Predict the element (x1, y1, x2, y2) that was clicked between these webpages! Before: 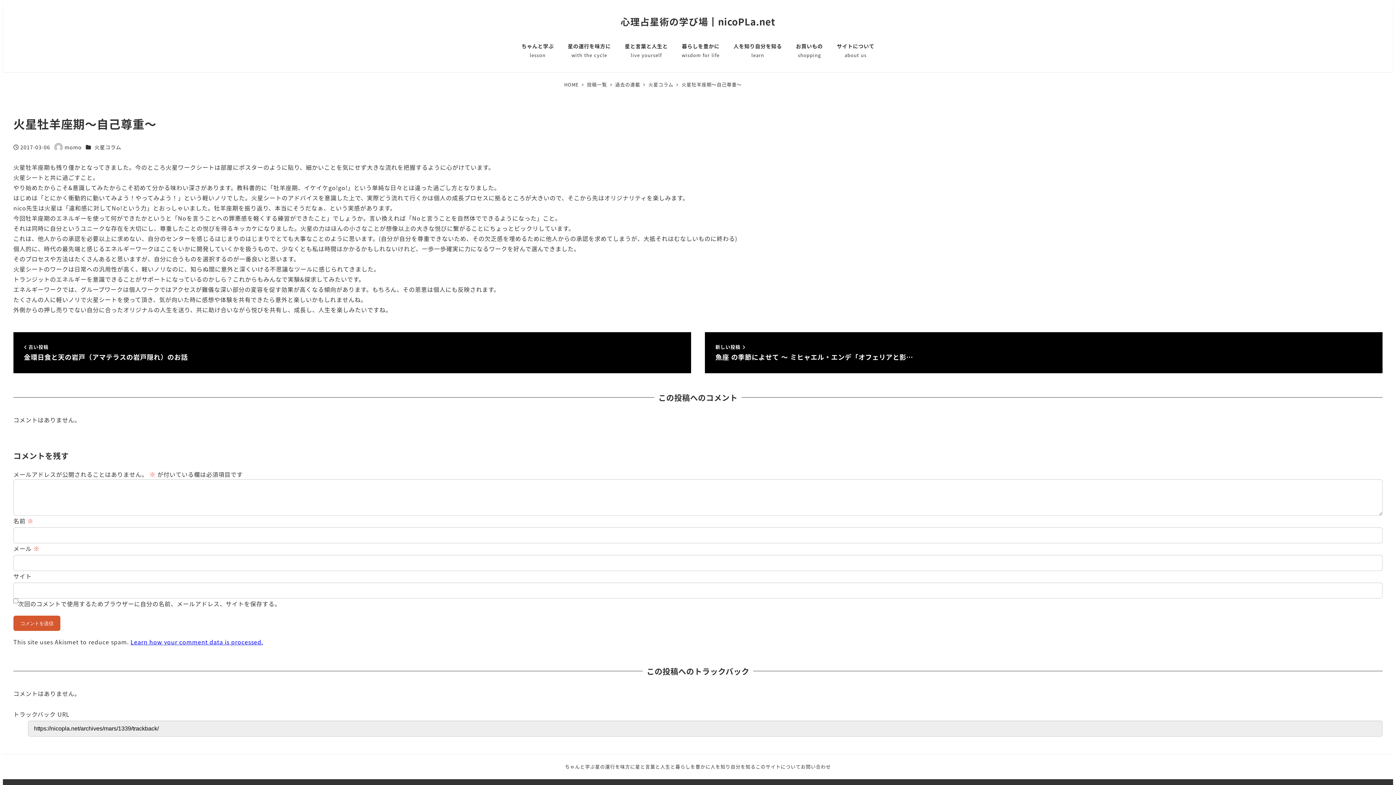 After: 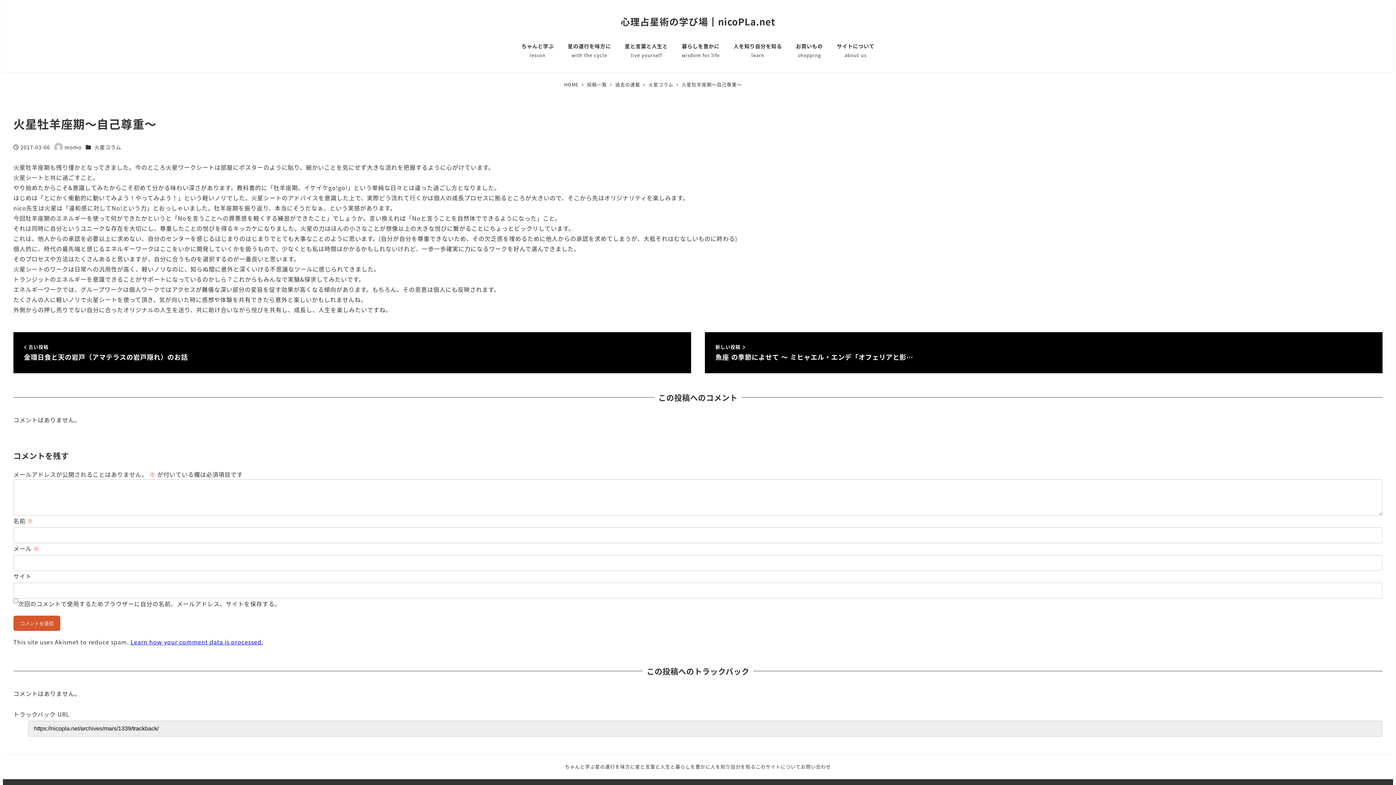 Action: bbox: (681, 80, 742, 87) label: 火星牡羊座期～自己尊重～